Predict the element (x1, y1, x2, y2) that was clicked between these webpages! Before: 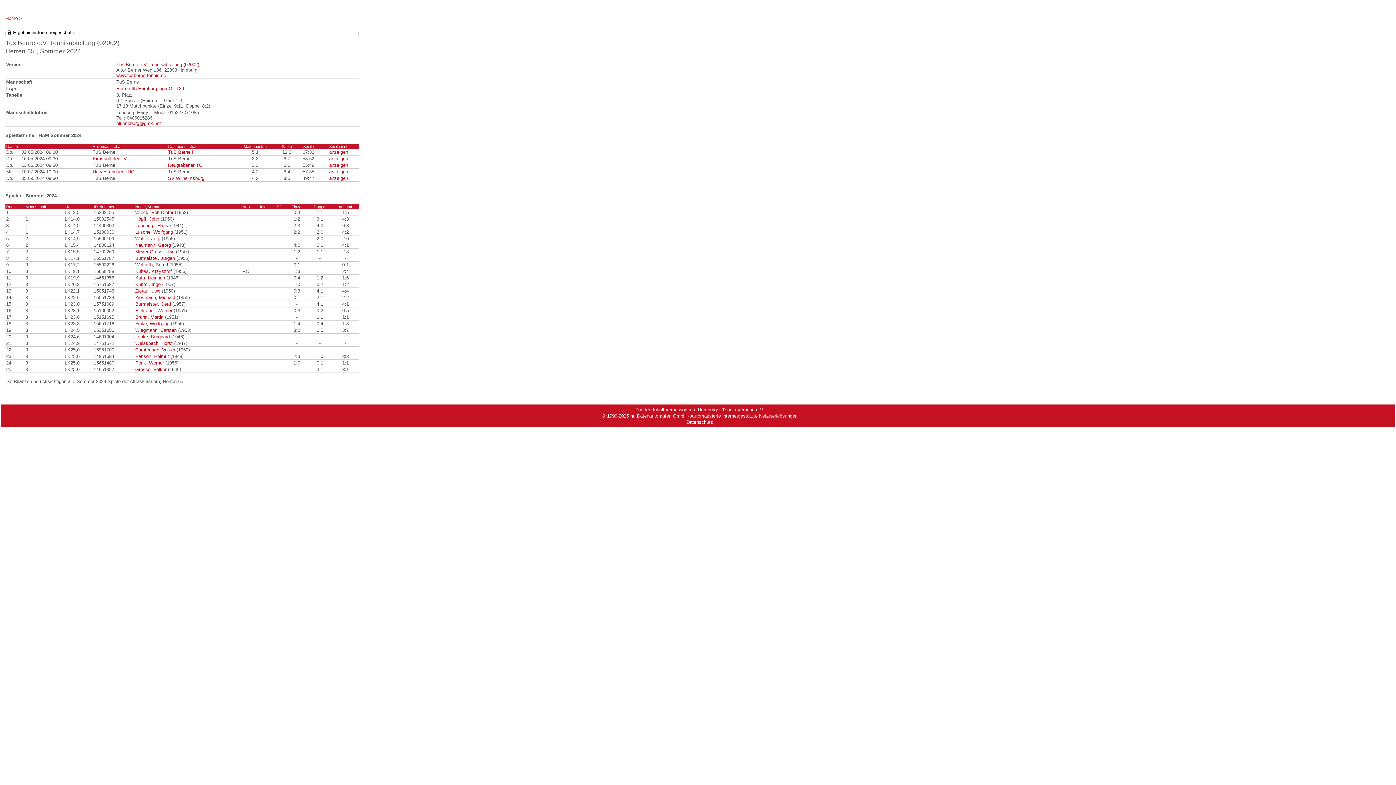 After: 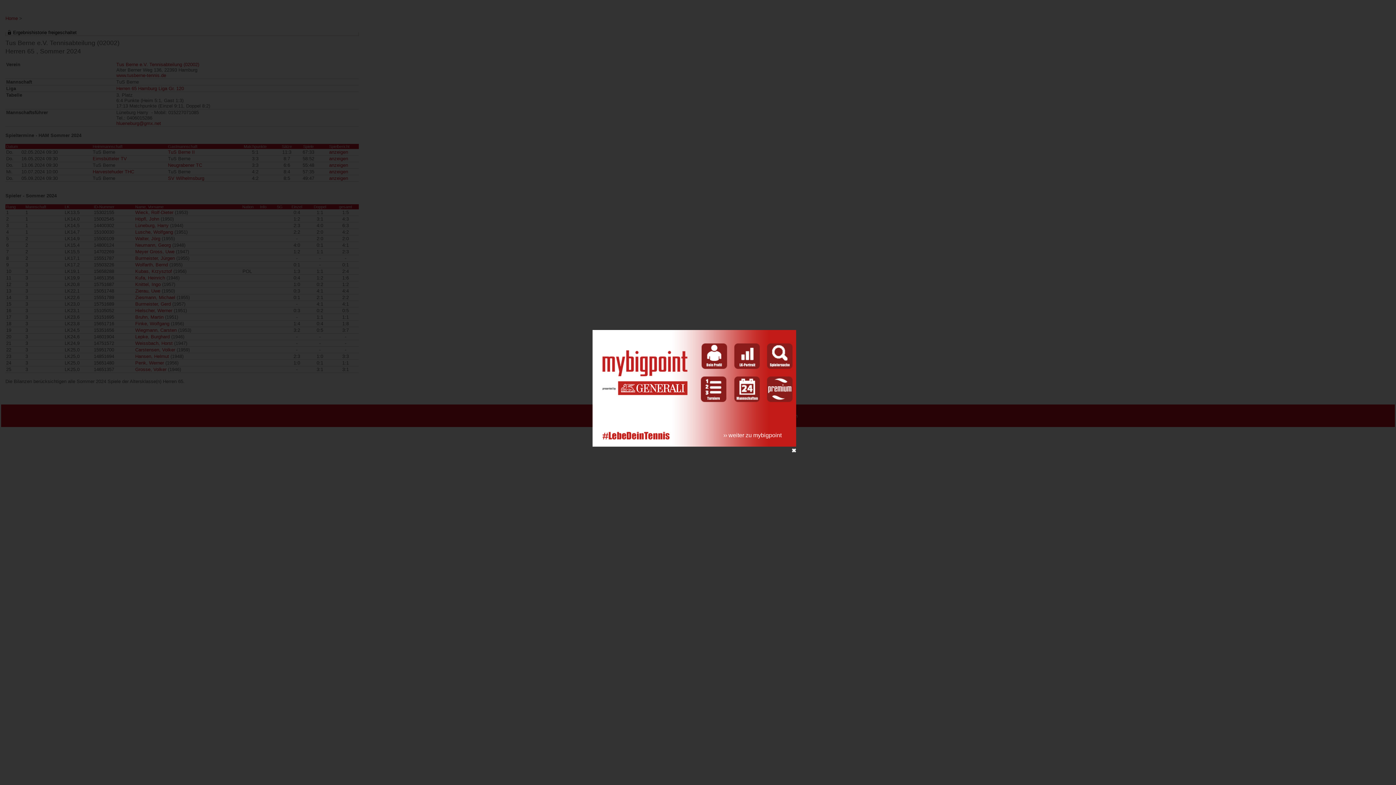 Action: label: Penk, Werner bbox: (135, 360, 164, 365)